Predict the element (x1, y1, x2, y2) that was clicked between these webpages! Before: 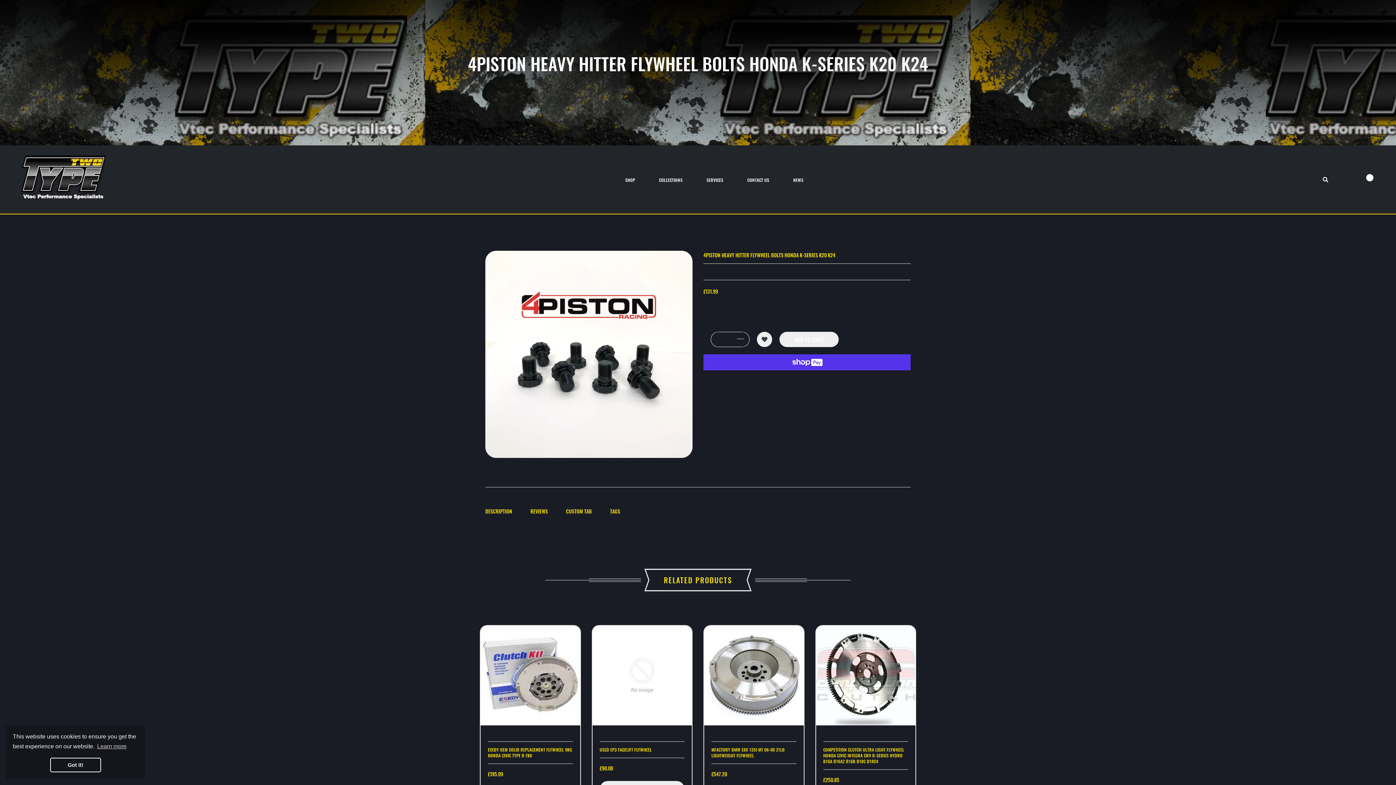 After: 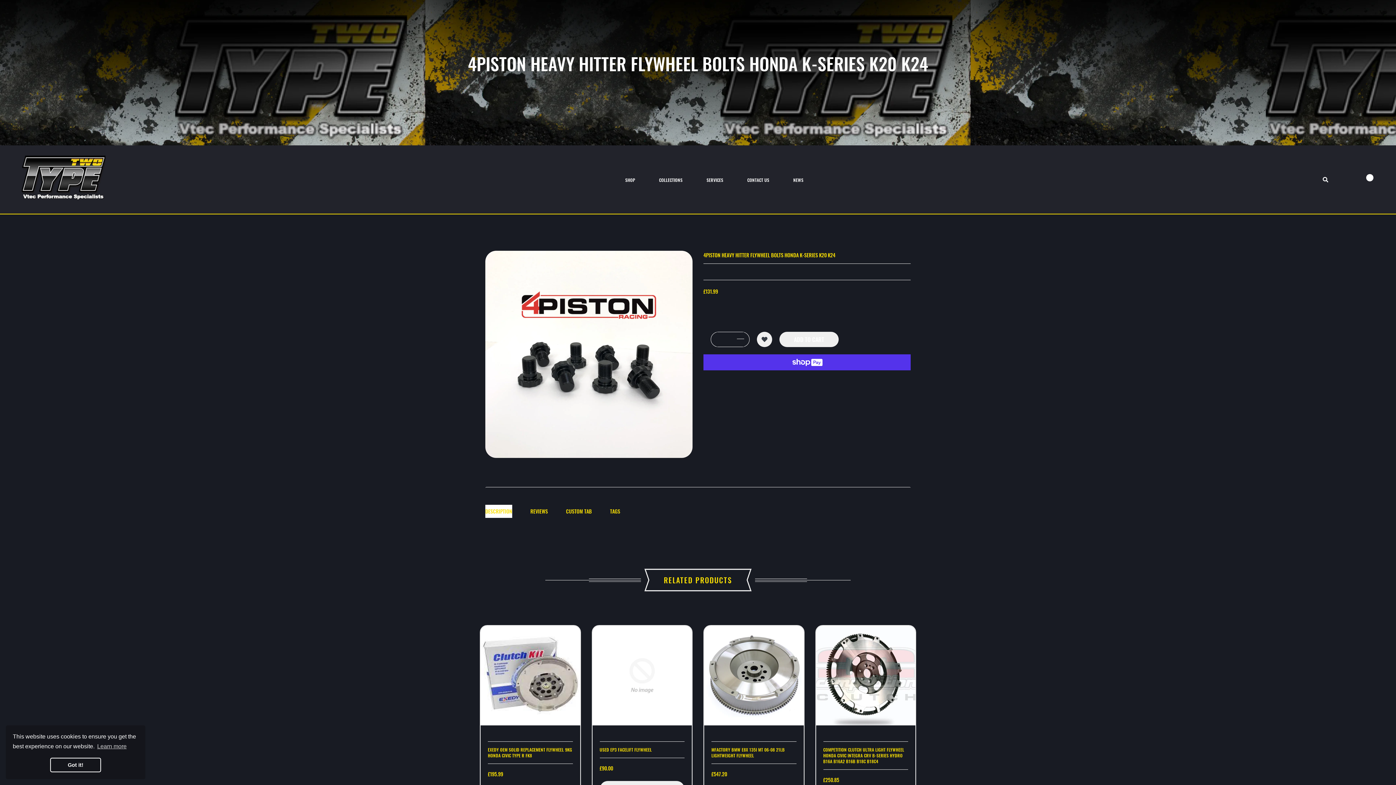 Action: bbox: (485, 505, 512, 518) label: DESCRIPTION